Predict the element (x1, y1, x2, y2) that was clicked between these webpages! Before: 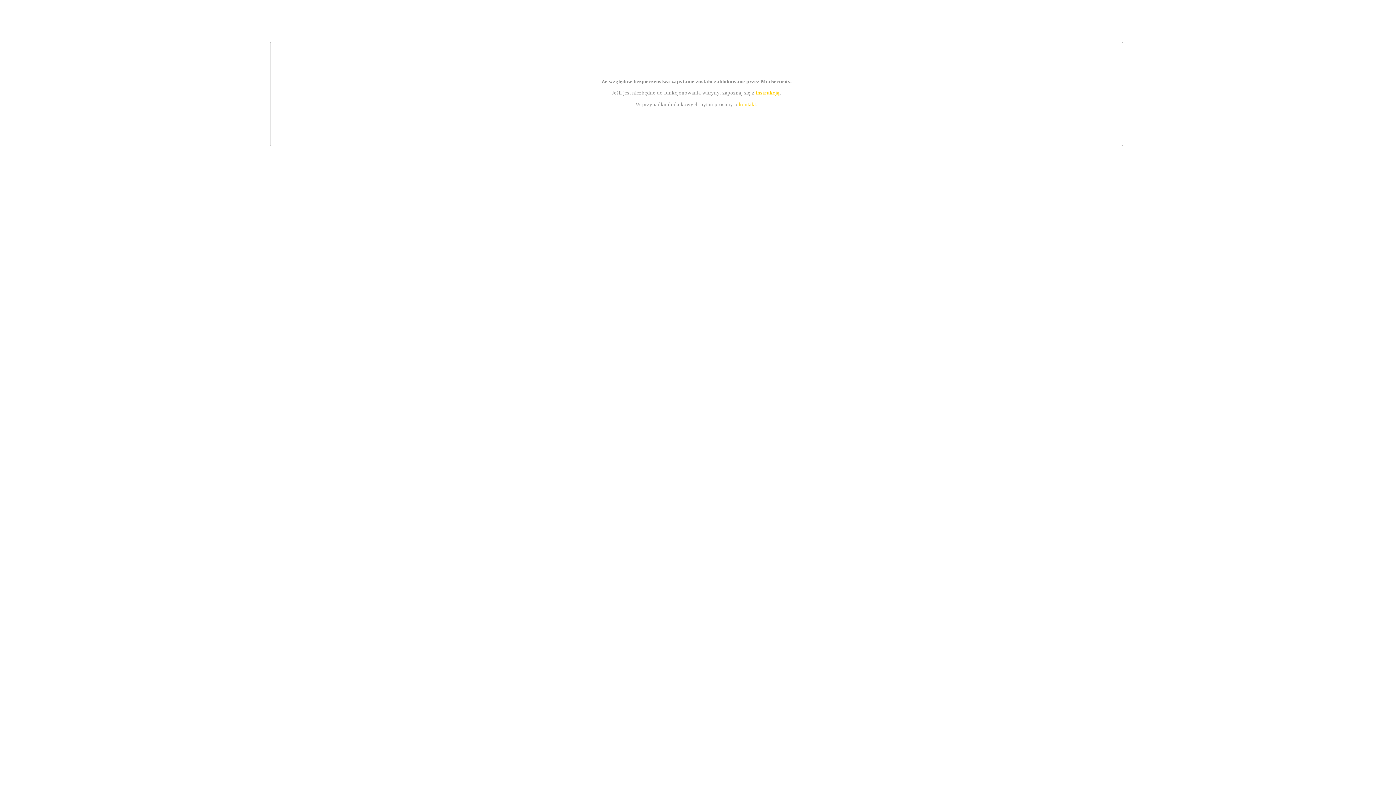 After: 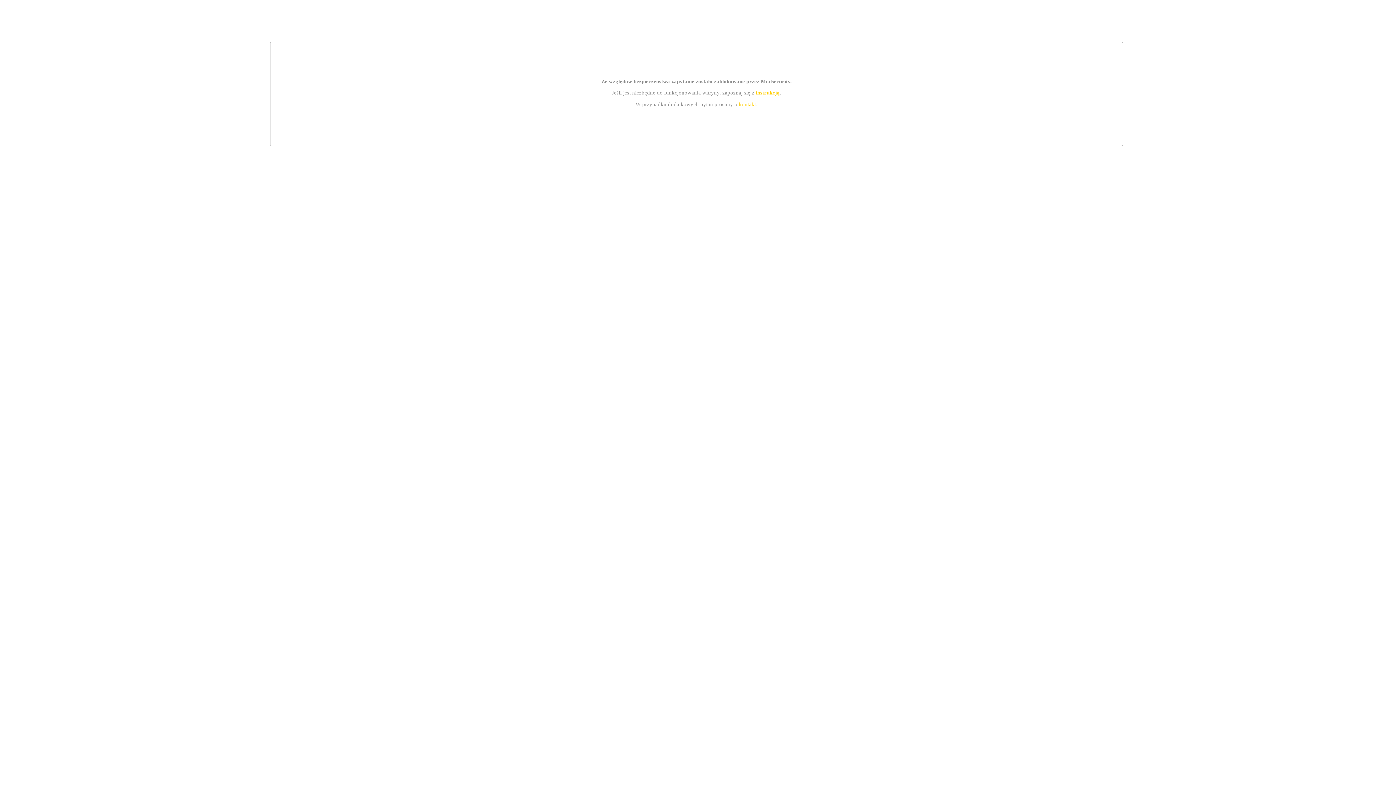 Action: label: instrukcją bbox: (755, 89, 779, 95)